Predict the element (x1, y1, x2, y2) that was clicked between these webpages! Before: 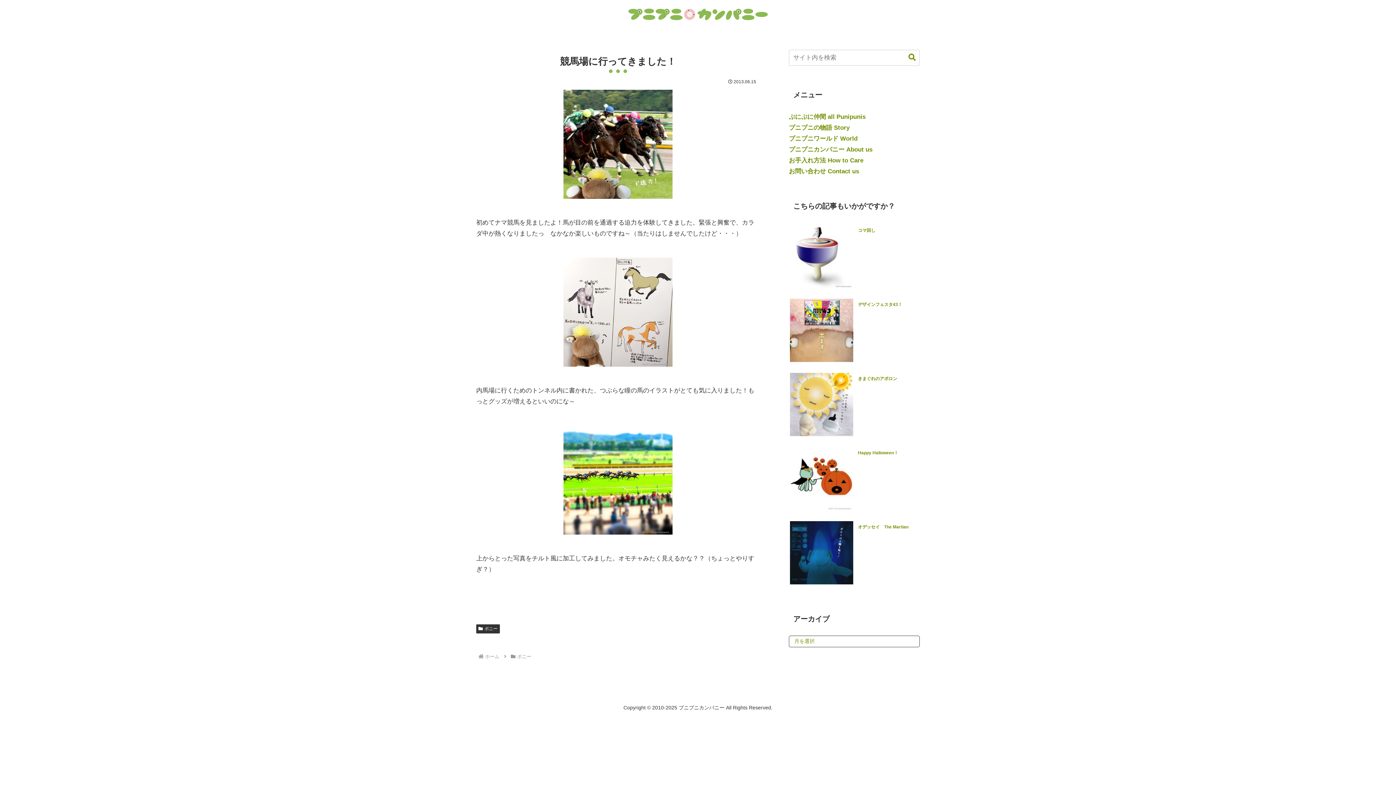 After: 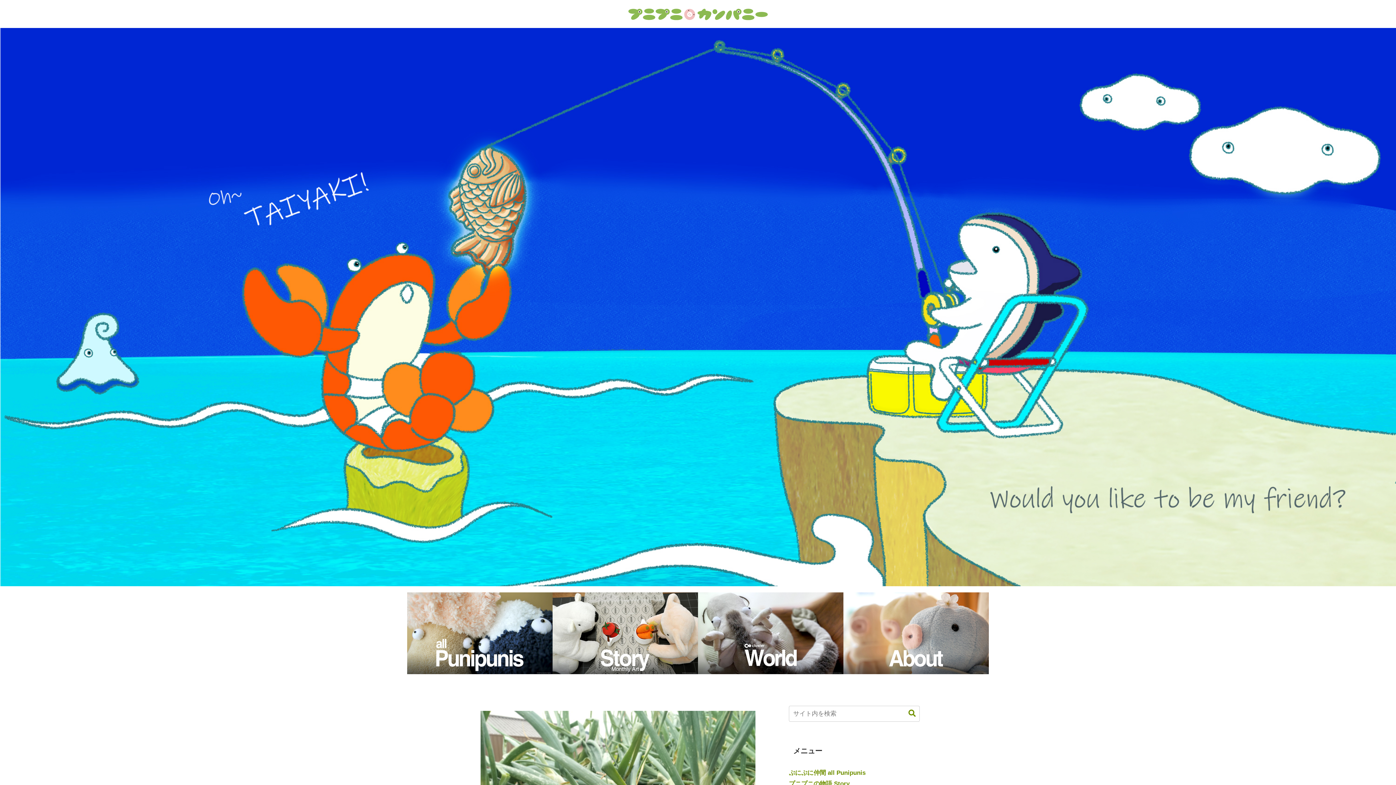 Action: bbox: (619, 3, 777, 24)